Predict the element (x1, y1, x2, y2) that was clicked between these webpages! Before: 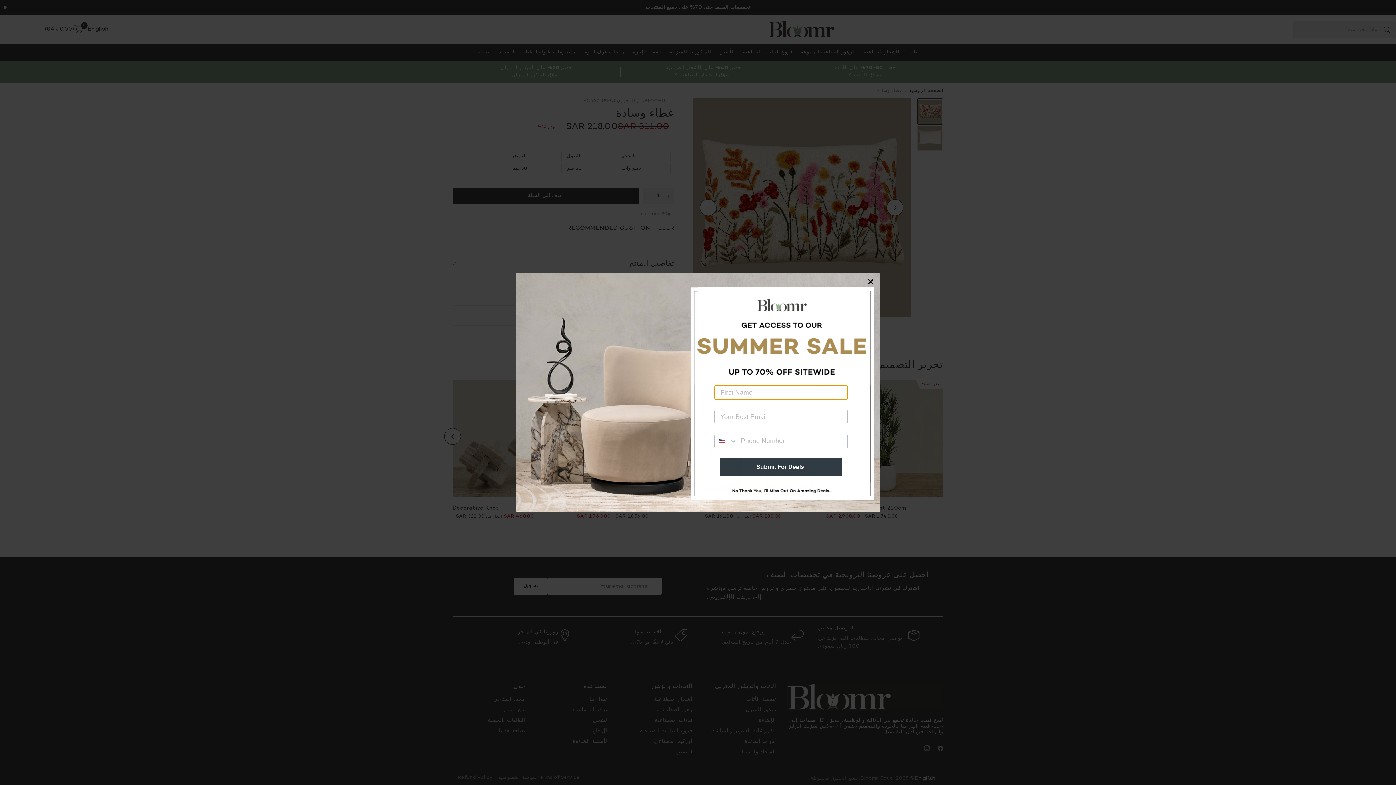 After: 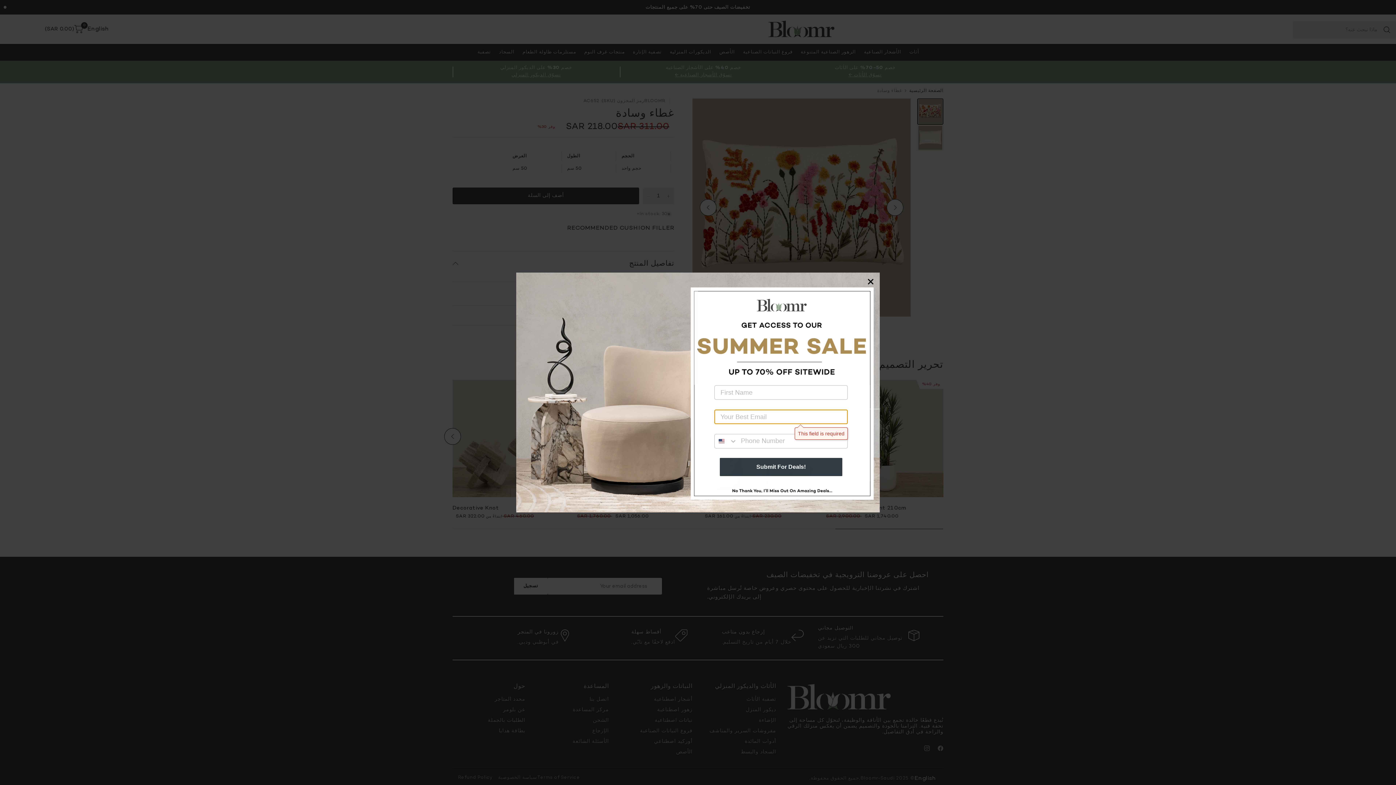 Action: bbox: (720, 440, 842, 458) label: Submit For Deals!